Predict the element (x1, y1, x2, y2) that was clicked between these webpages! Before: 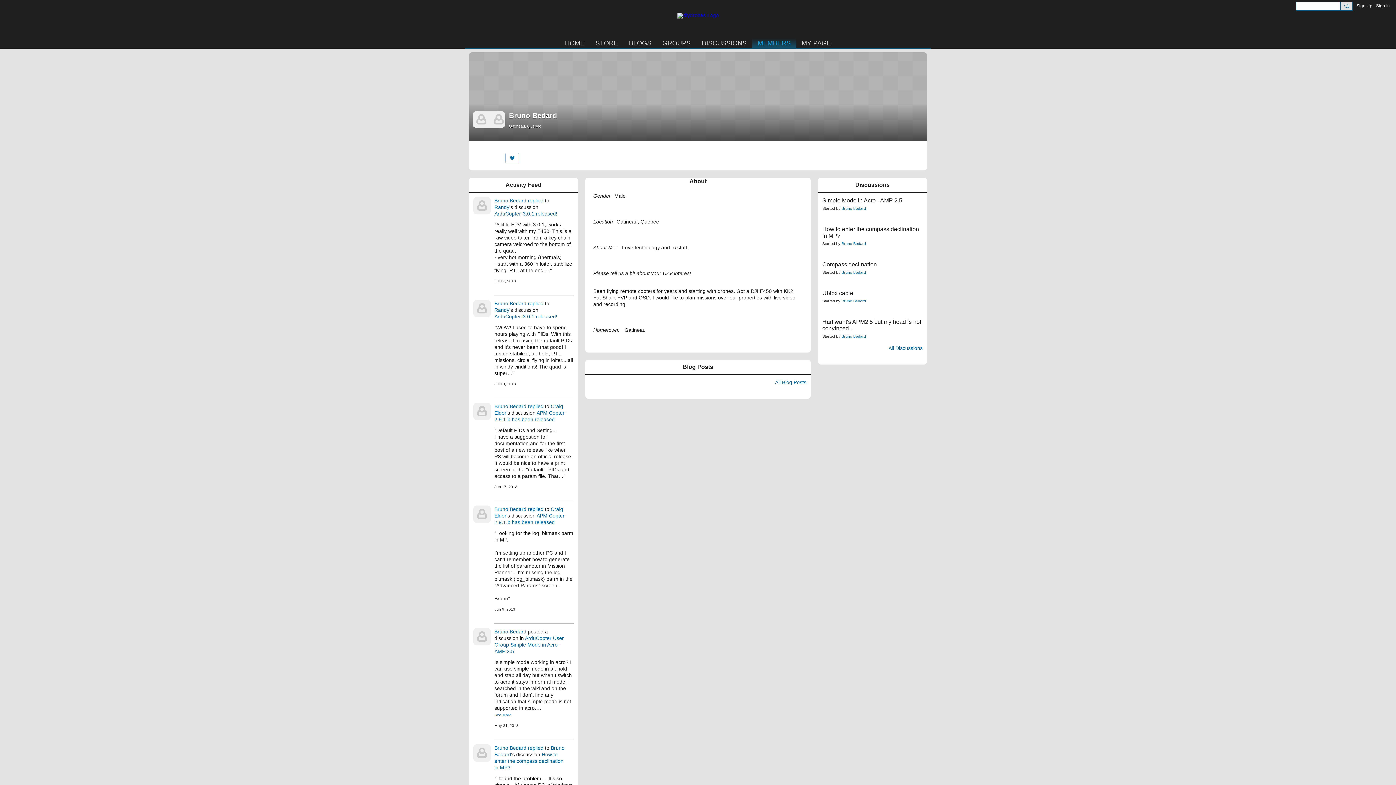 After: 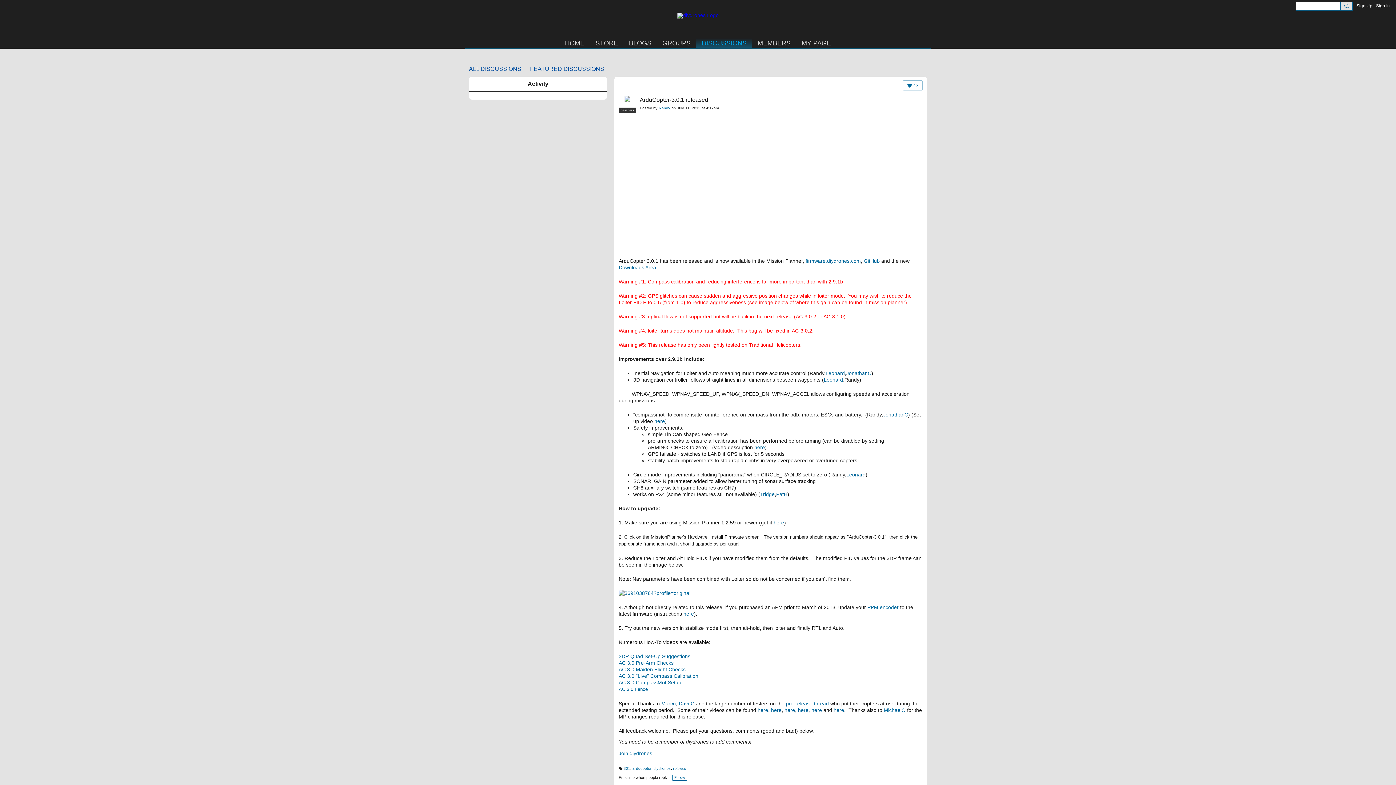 Action: label: replied bbox: (528, 300, 543, 306)